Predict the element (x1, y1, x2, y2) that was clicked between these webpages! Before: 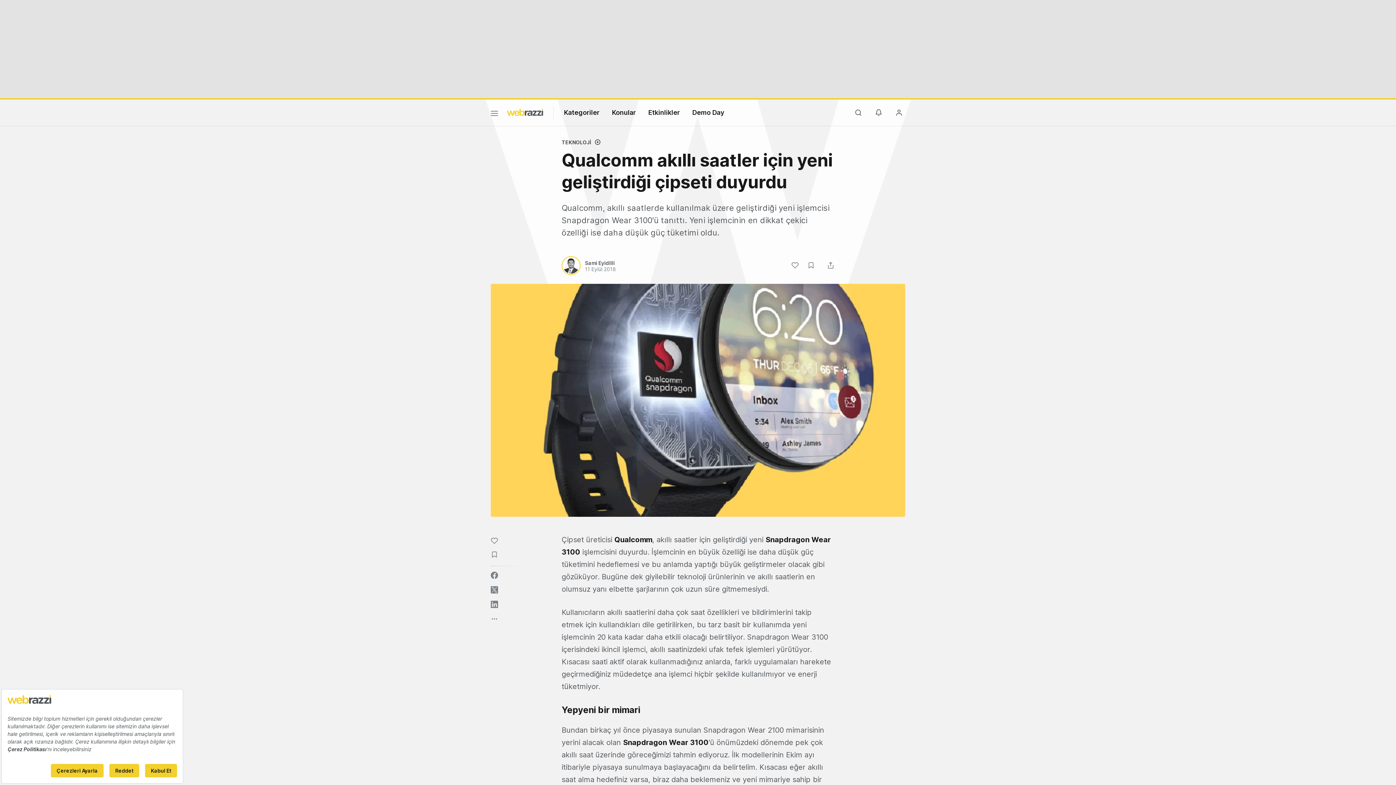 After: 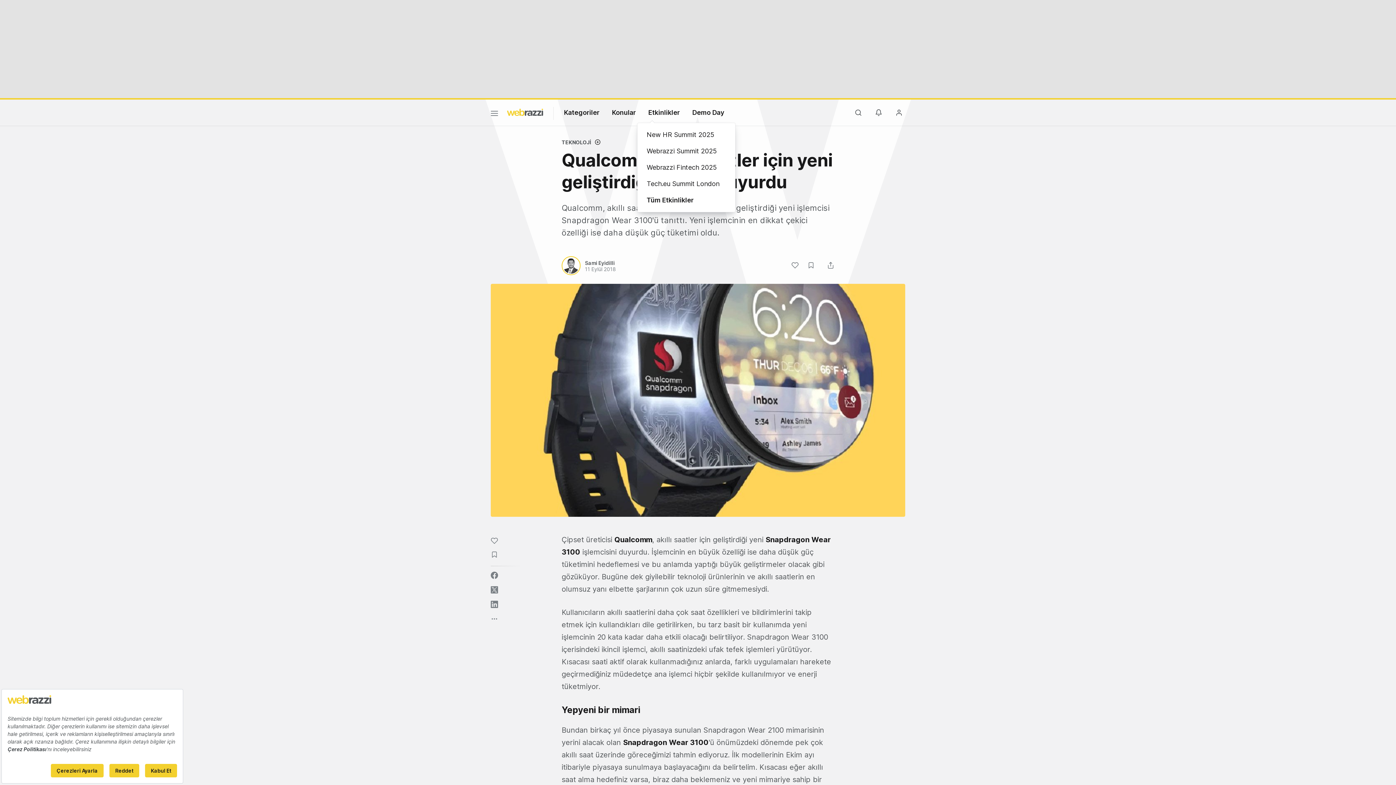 Action: label: Etkinlikler bbox: (648, 108, 680, 116)